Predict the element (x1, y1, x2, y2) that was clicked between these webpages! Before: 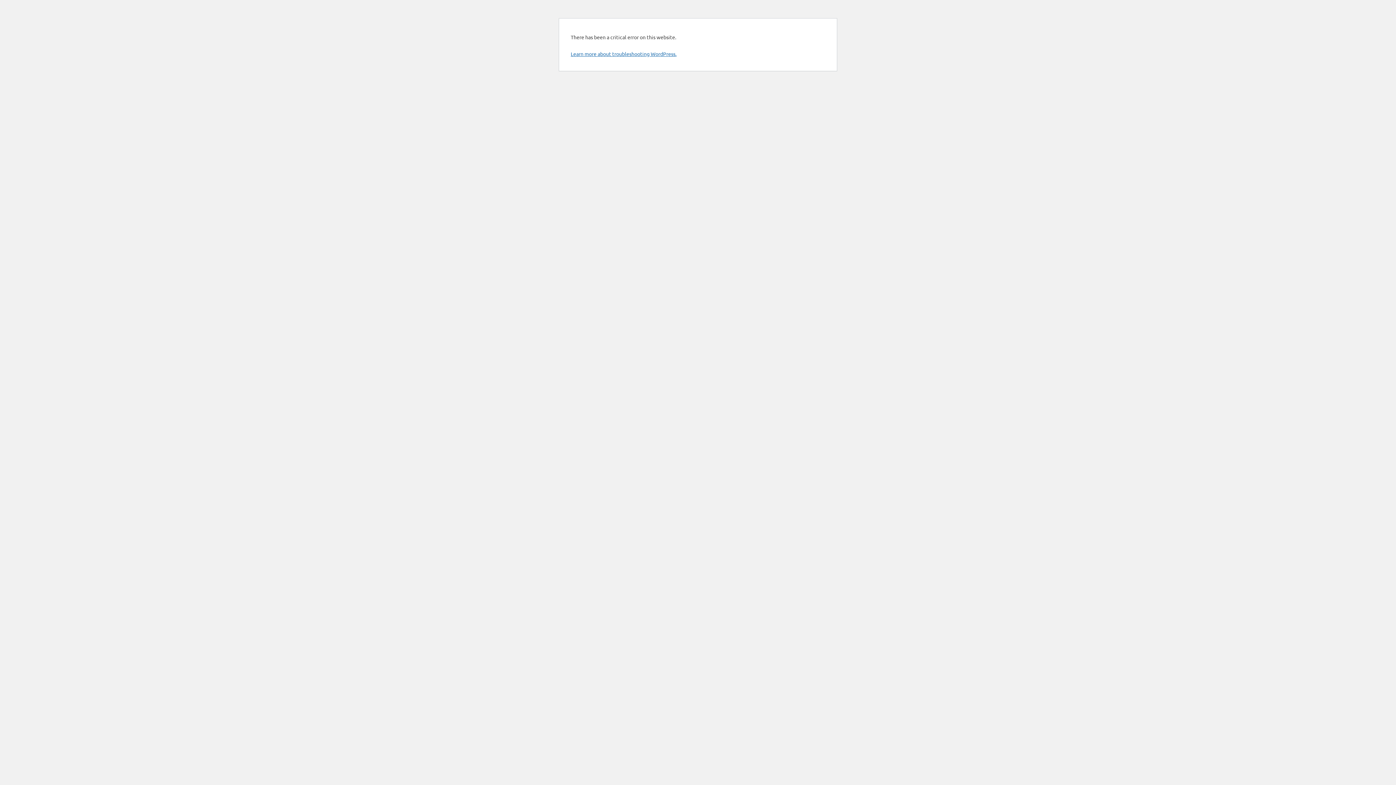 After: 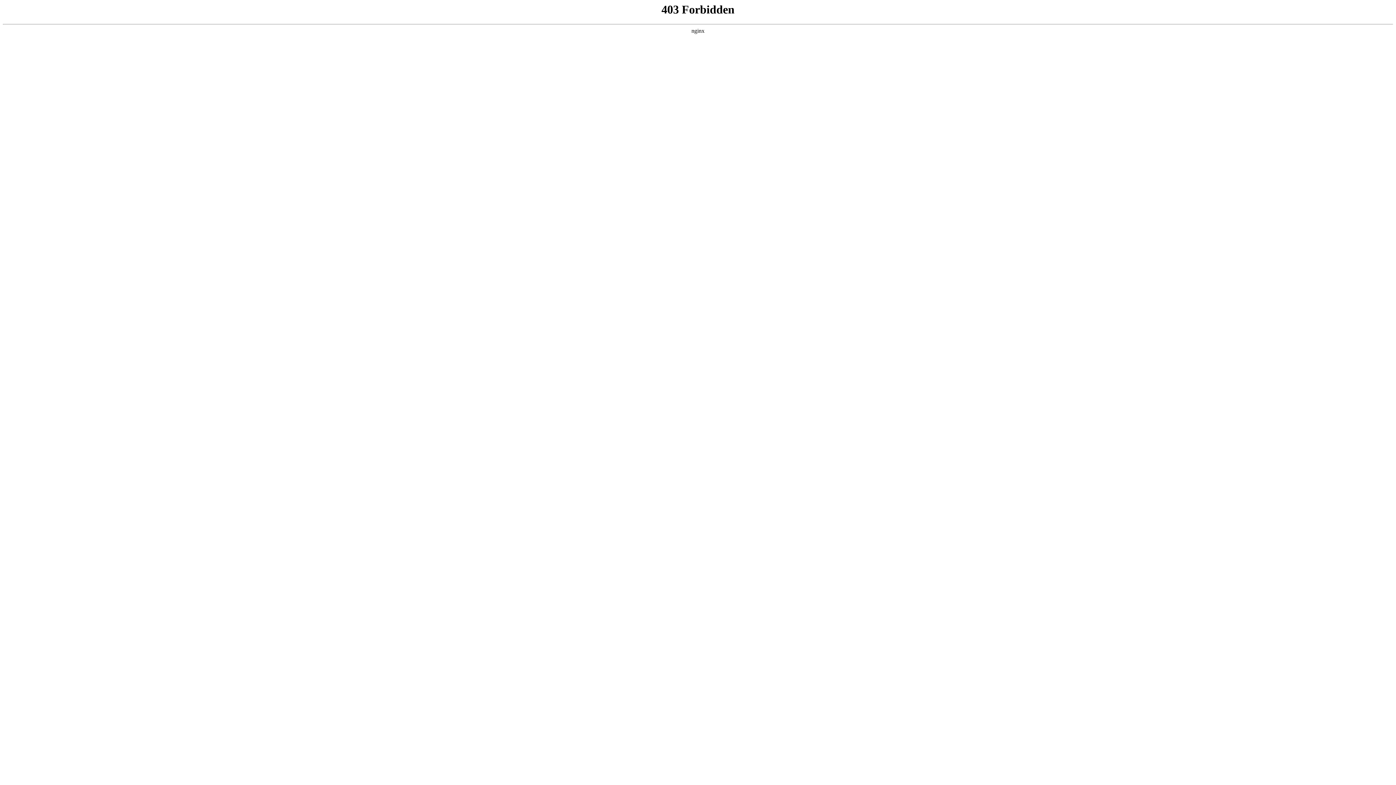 Action: label: Learn more about troubleshooting WordPress. bbox: (570, 50, 676, 57)